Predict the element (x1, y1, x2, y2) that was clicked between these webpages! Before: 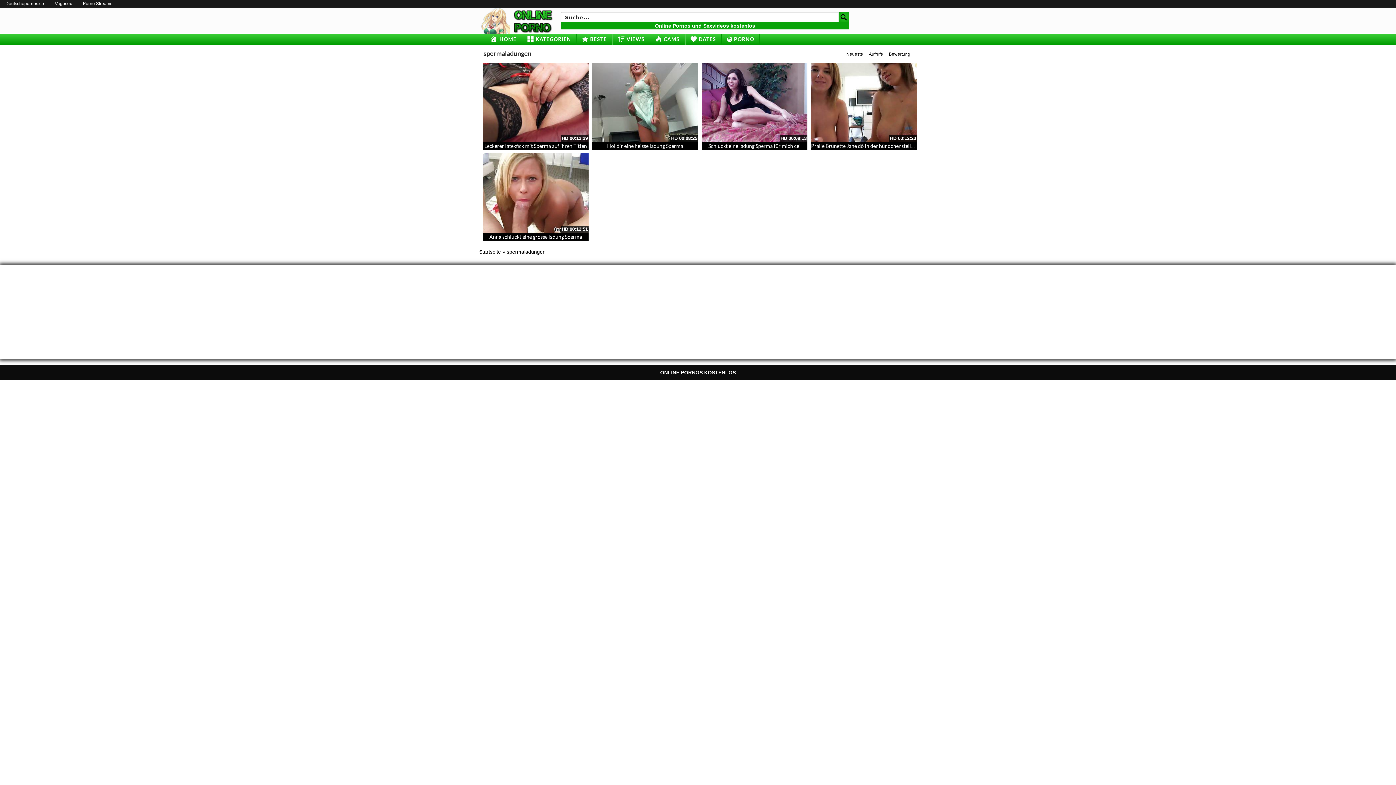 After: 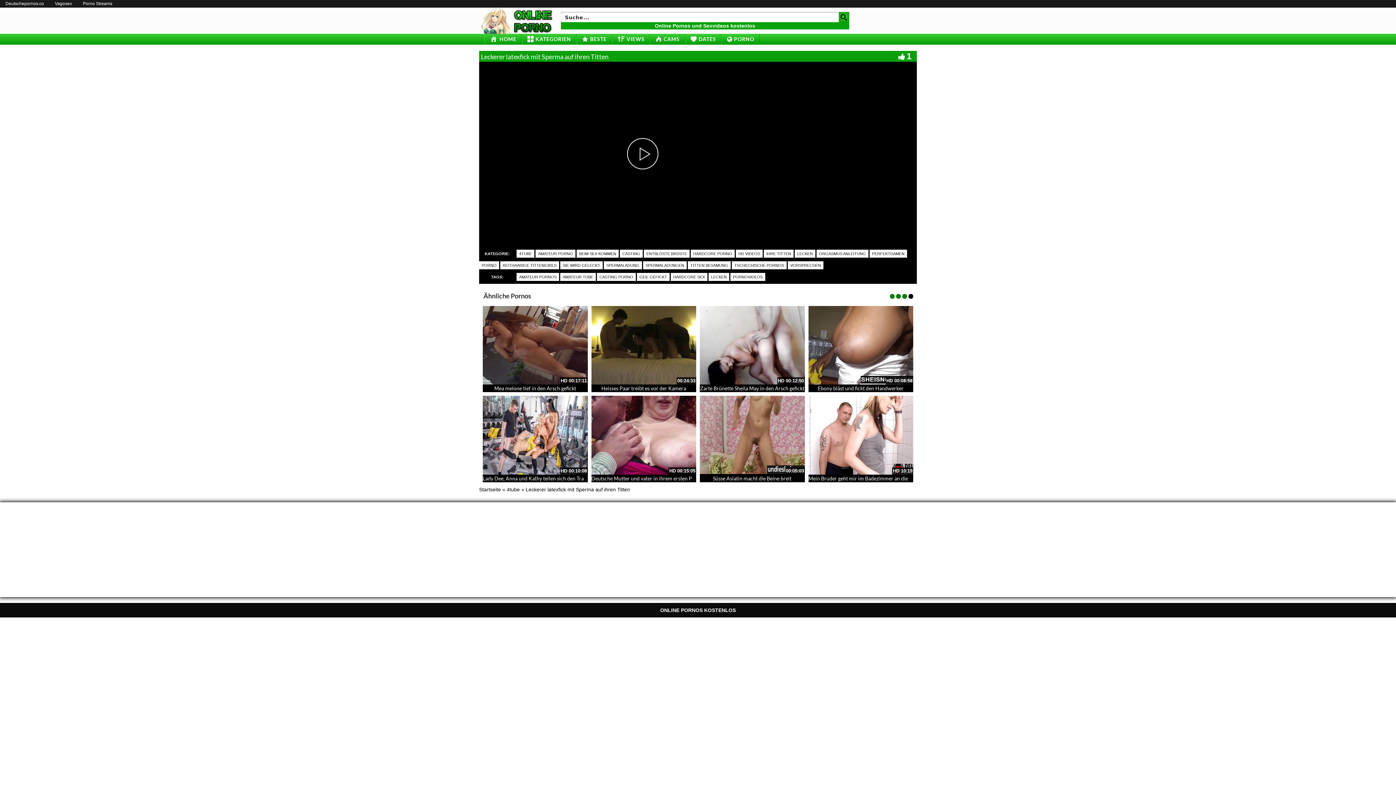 Action: bbox: (482, 62, 588, 142)